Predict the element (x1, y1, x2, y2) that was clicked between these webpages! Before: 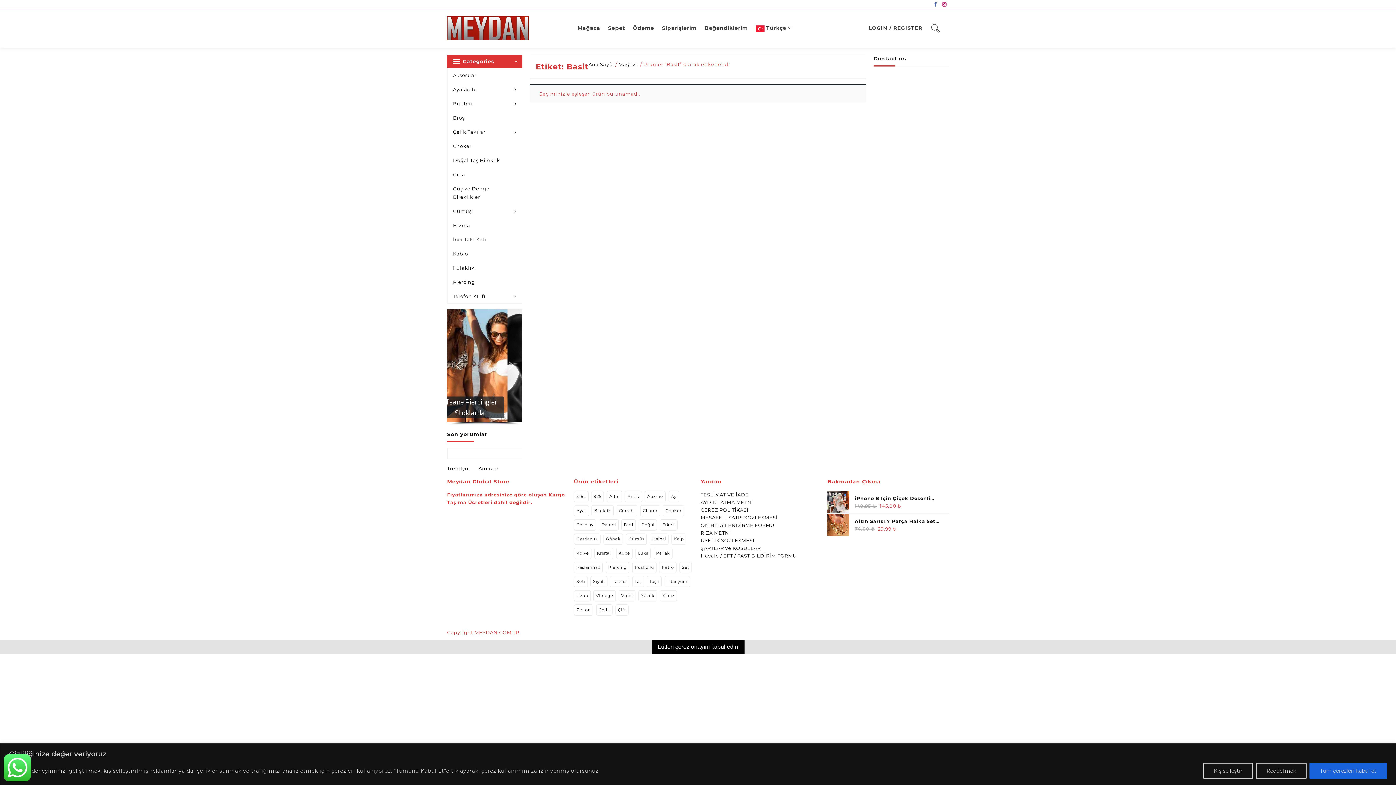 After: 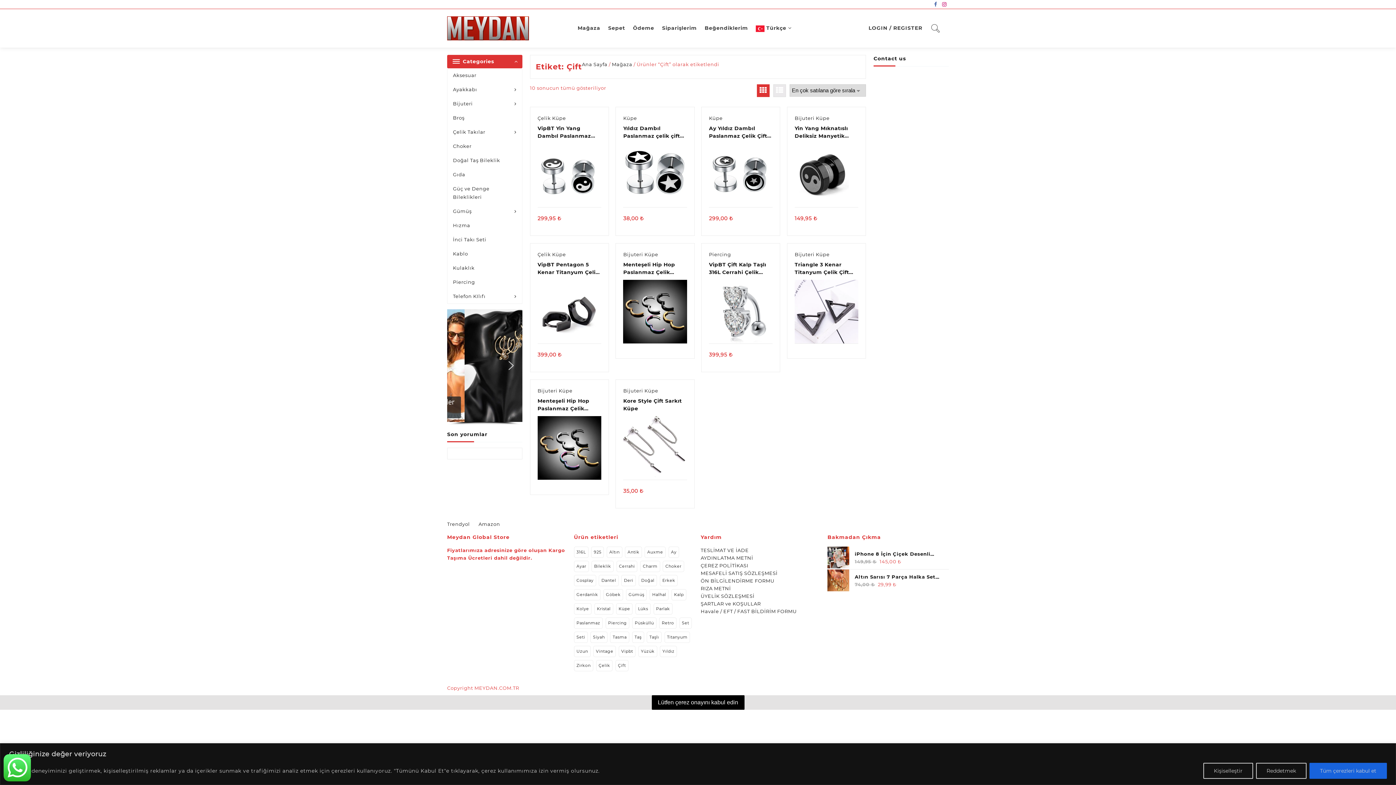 Action: bbox: (615, 604, 628, 616) label: Çift (10 ürün)